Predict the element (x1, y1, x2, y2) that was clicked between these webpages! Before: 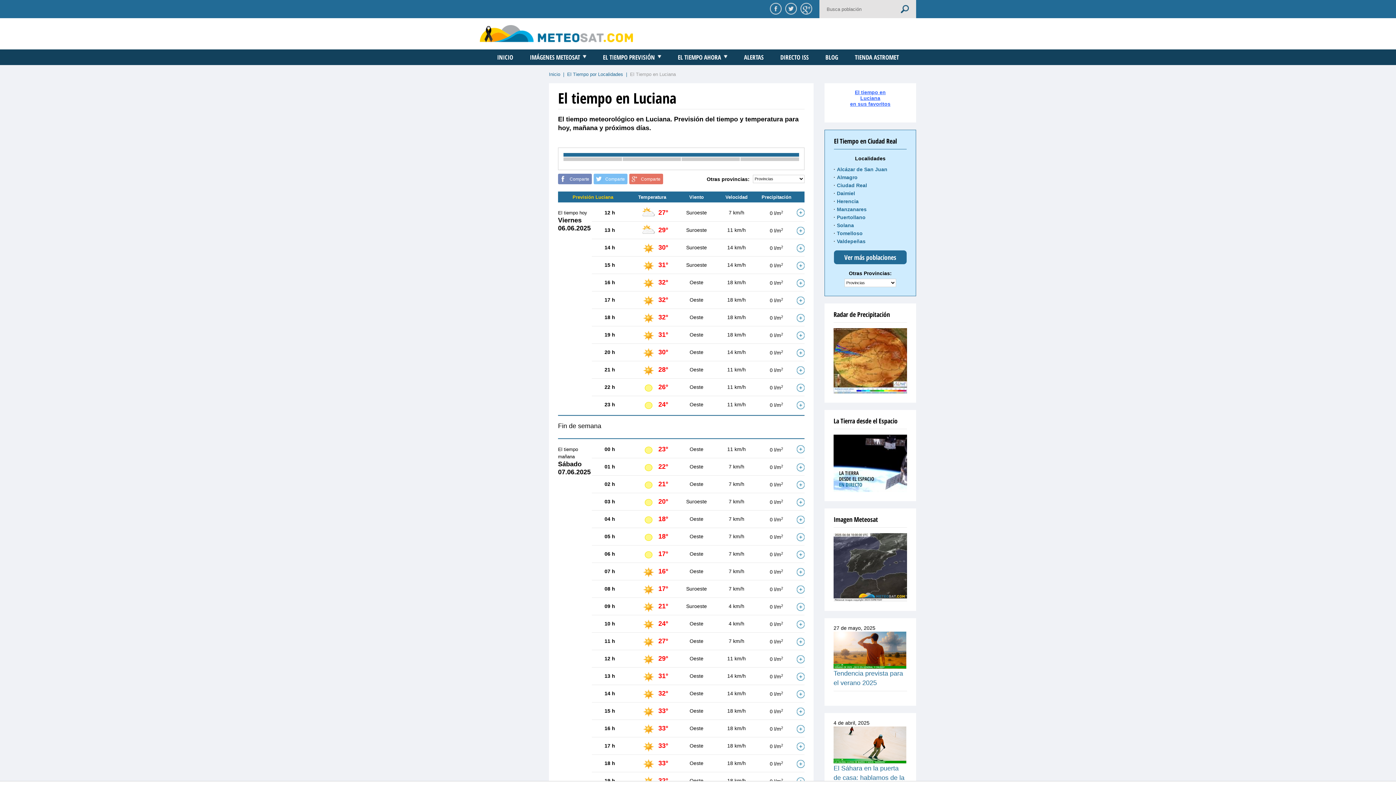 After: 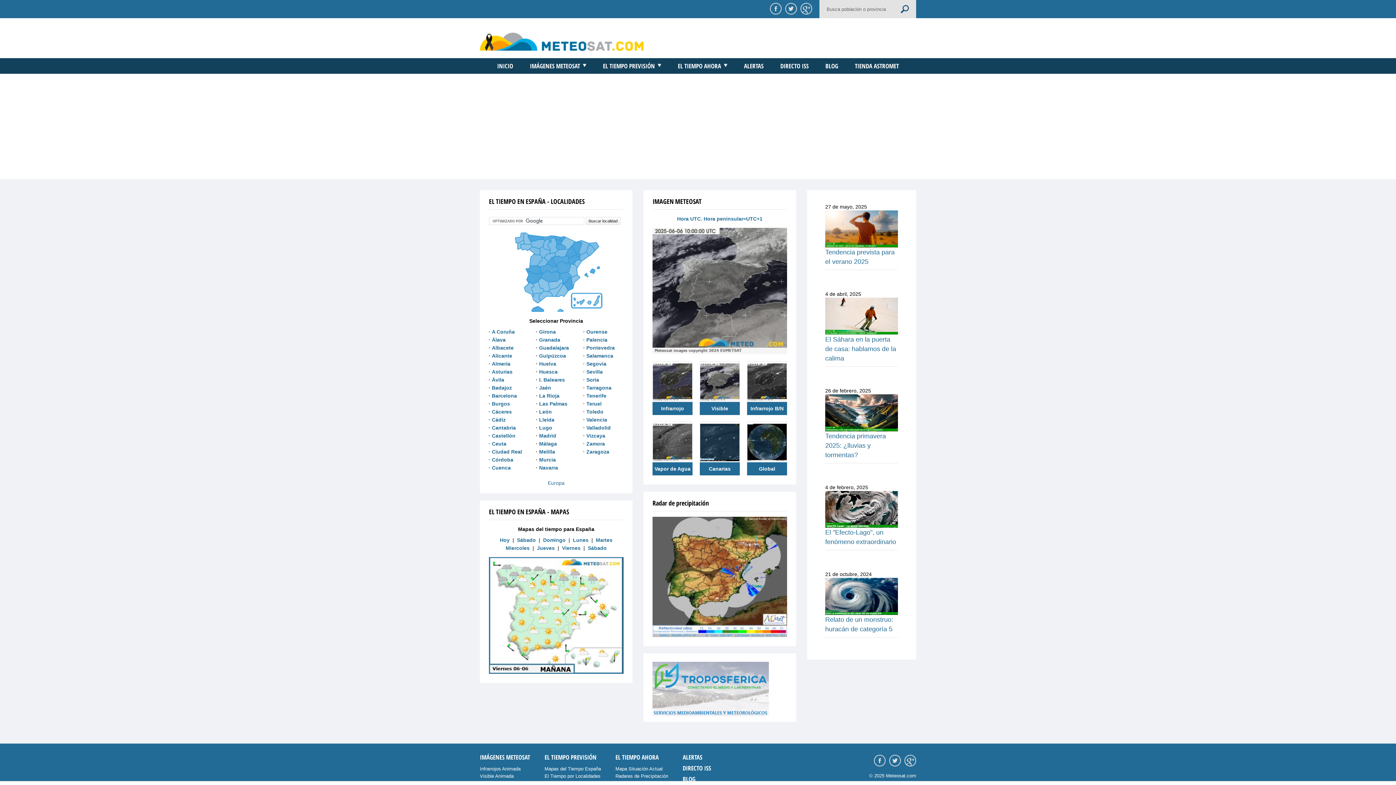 Action: bbox: (549, 71, 560, 77) label: Inicio